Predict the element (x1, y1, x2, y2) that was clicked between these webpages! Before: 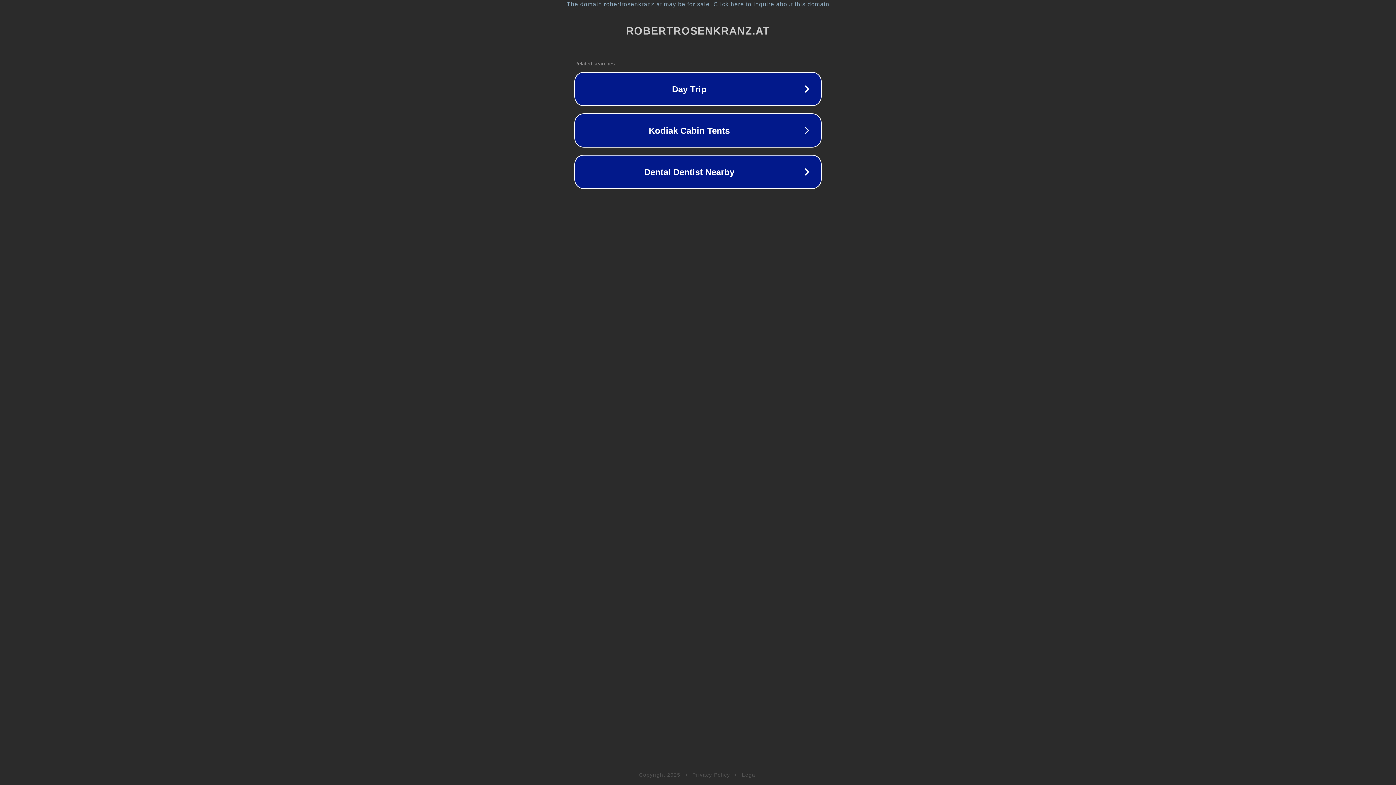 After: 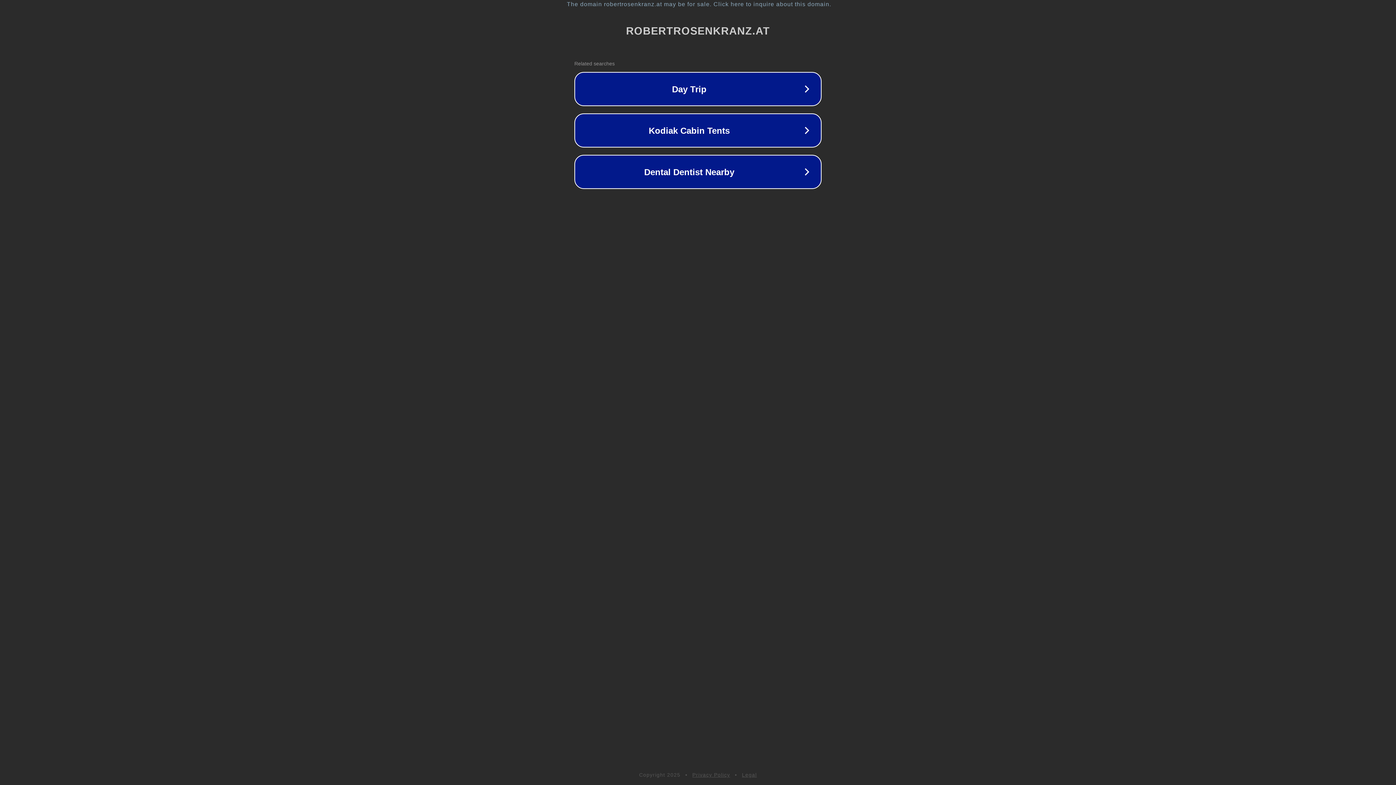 Action: label: Legal bbox: (742, 772, 757, 778)